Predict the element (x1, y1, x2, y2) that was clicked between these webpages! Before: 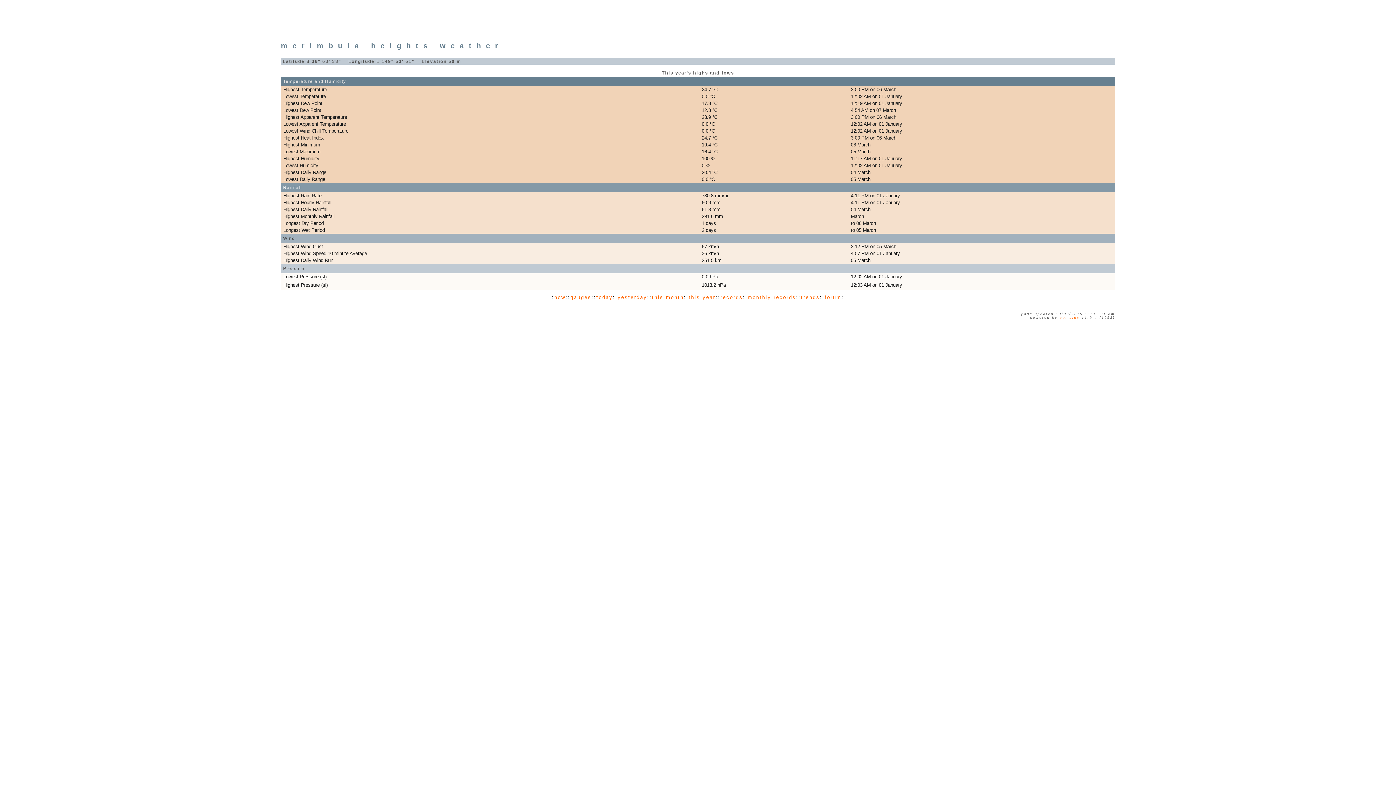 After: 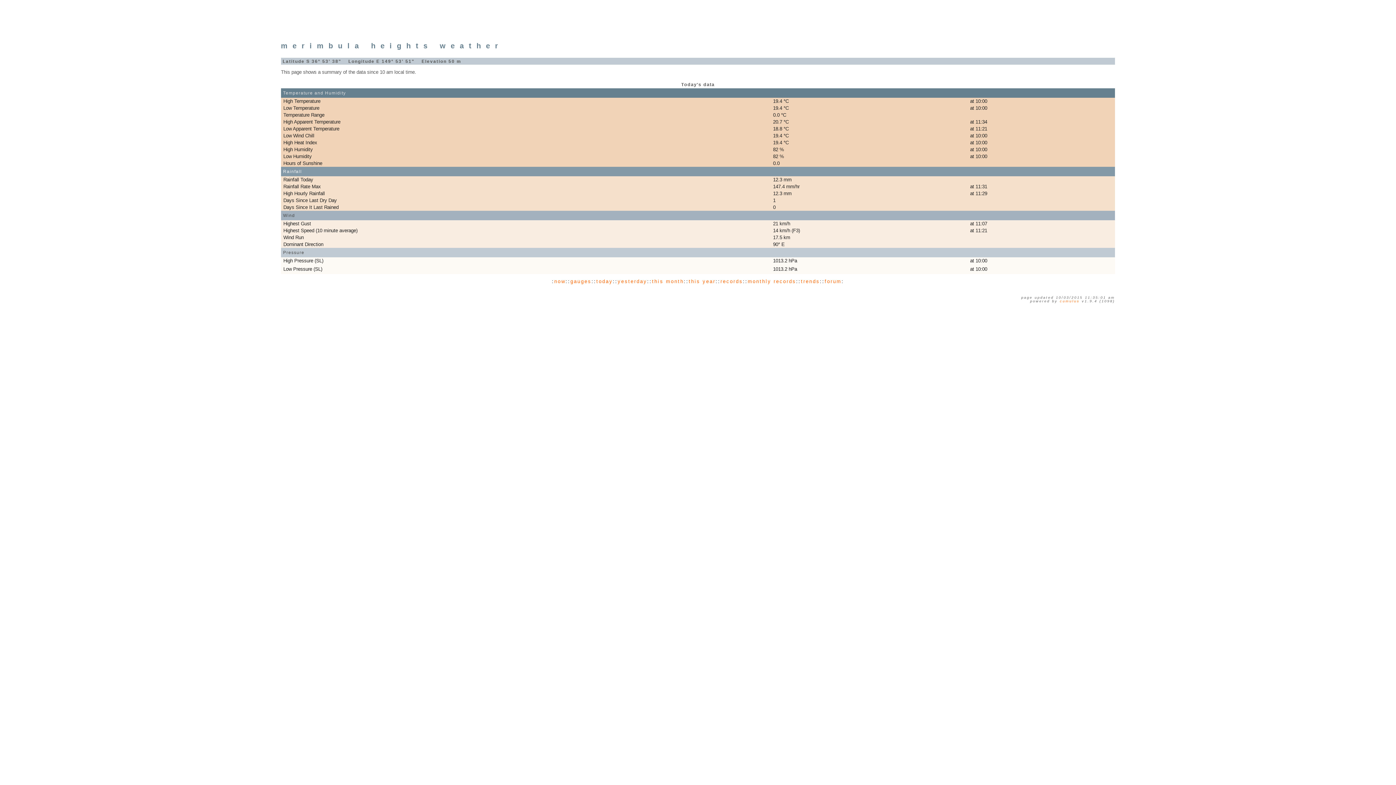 Action: bbox: (596, 295, 613, 300) label: today